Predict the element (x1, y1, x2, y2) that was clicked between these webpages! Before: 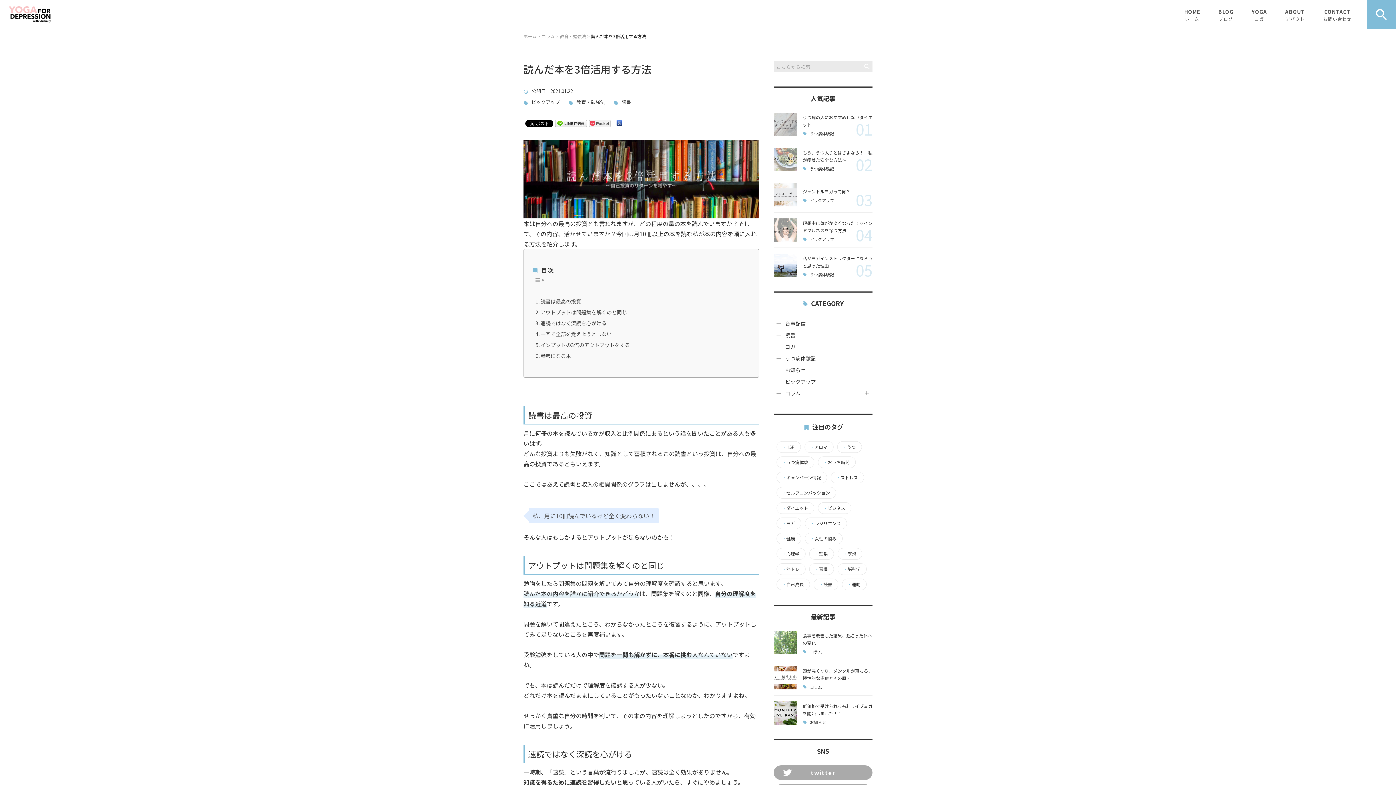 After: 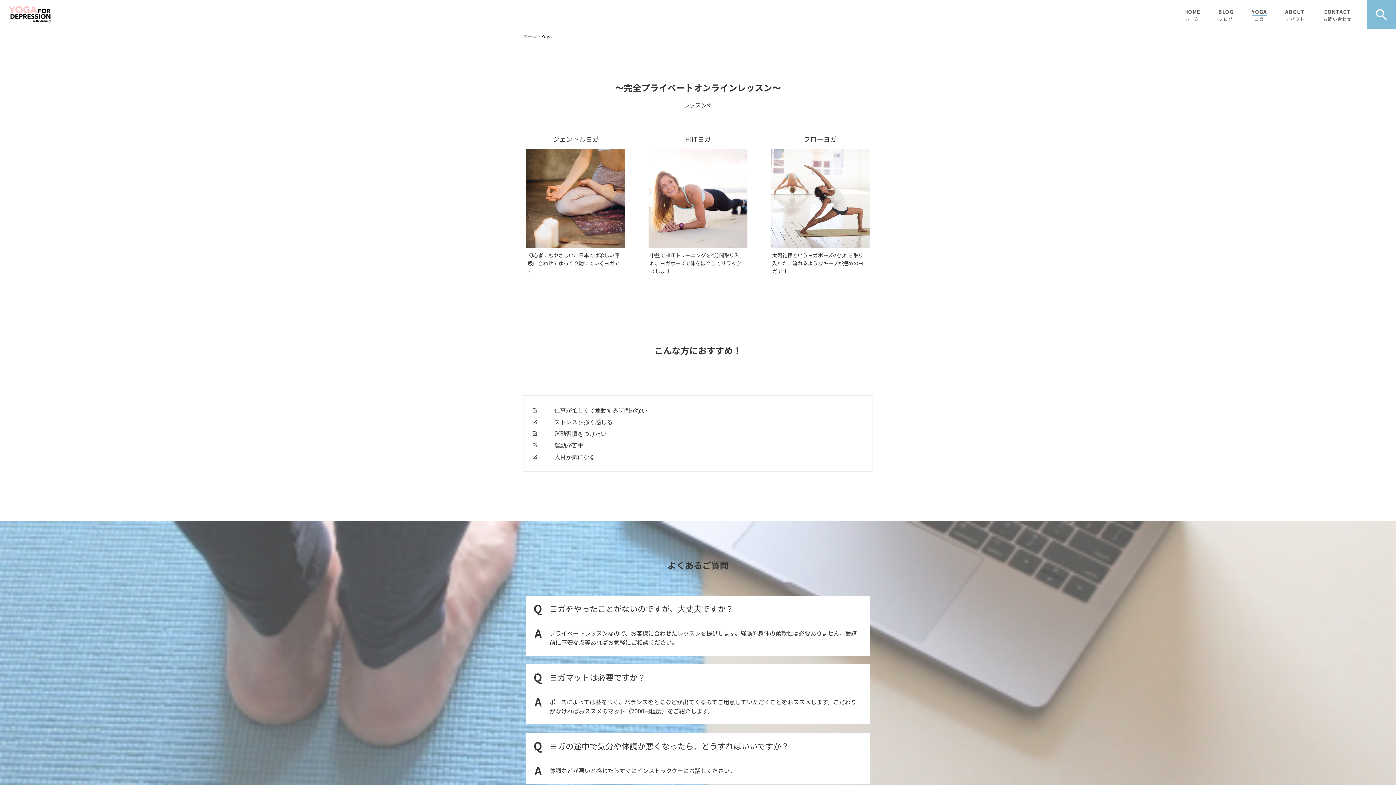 Action: label: YOGA
ヨガ bbox: (1252, 0, 1267, 28)